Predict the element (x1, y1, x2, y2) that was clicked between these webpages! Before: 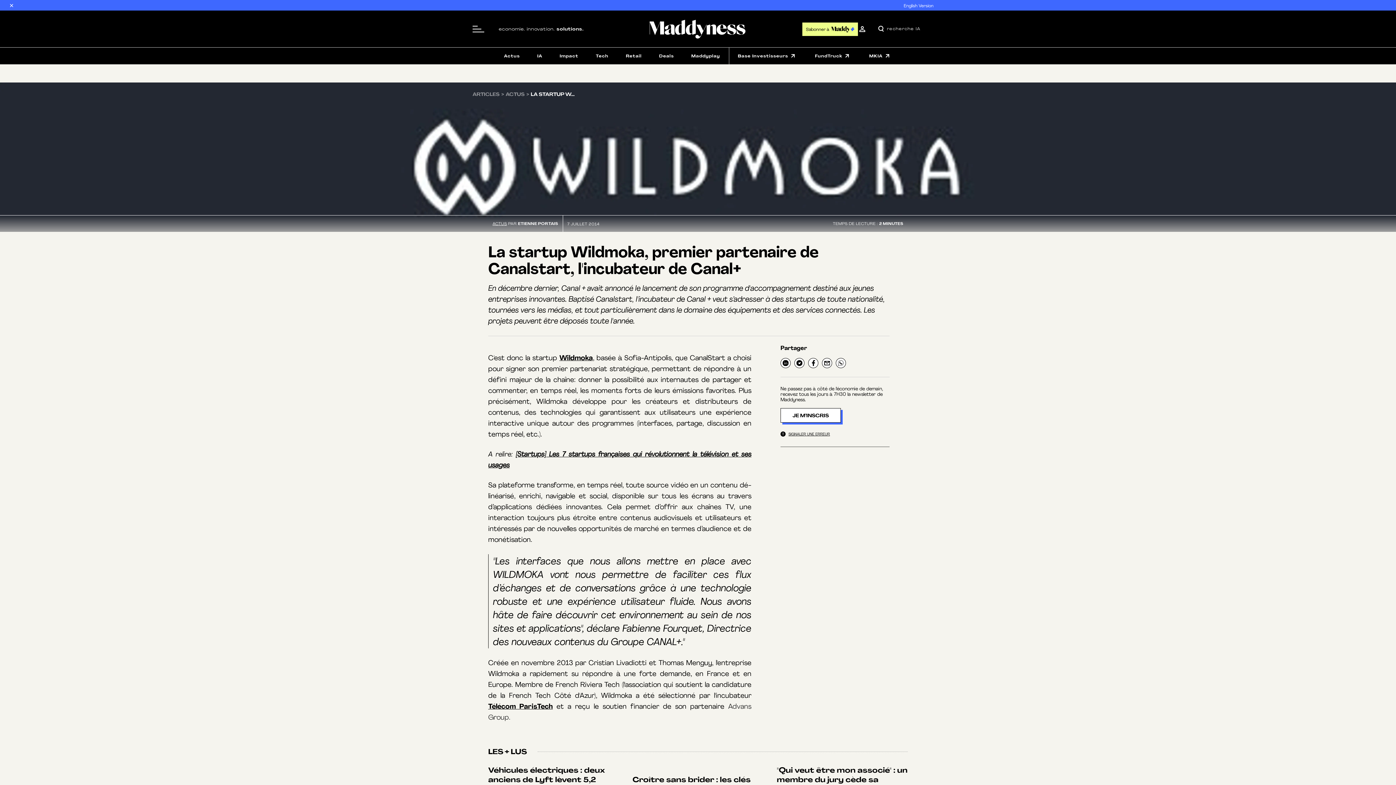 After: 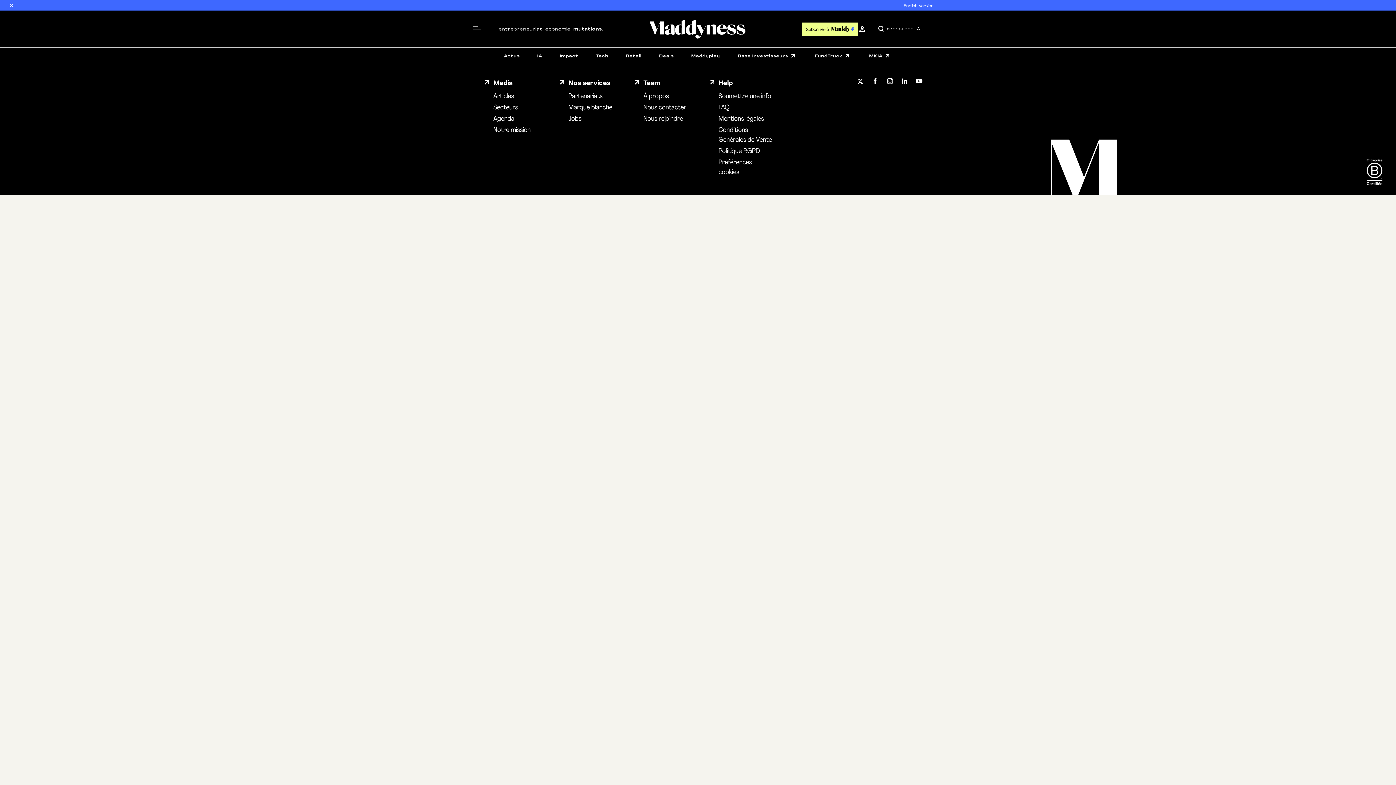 Action: label: S'abonner à bbox: (802, 21, 858, 36)